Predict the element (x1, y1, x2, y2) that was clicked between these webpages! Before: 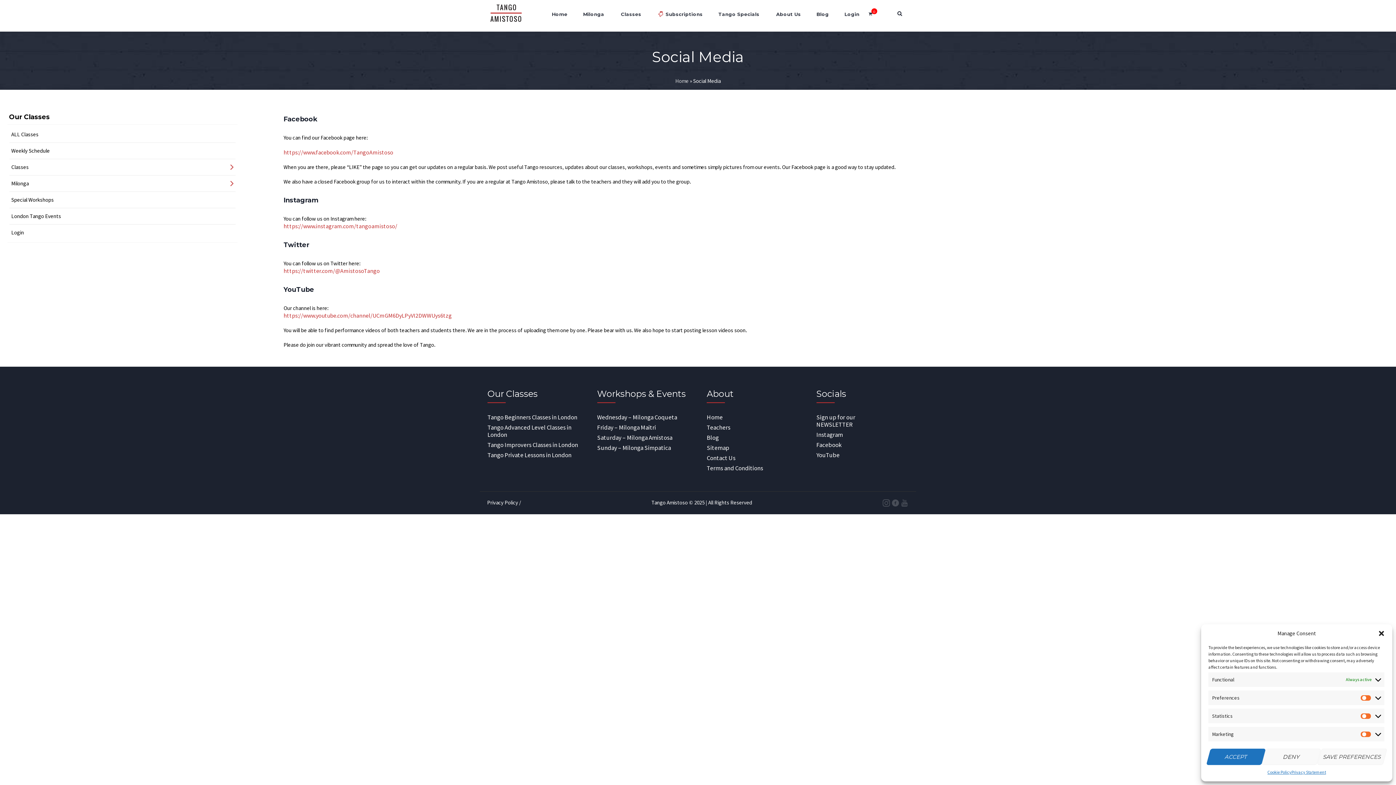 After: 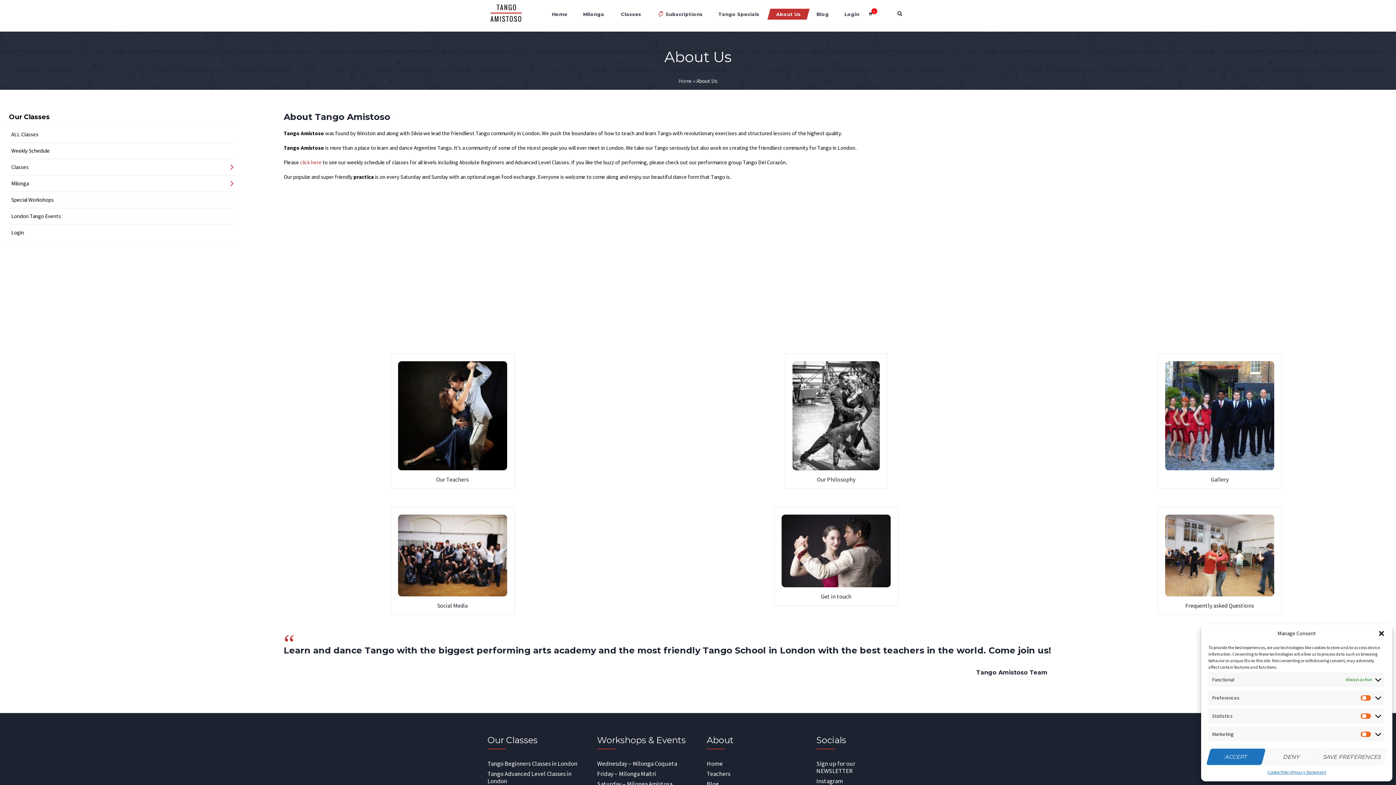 Action: label: About Us bbox: (767, 8, 809, 19)